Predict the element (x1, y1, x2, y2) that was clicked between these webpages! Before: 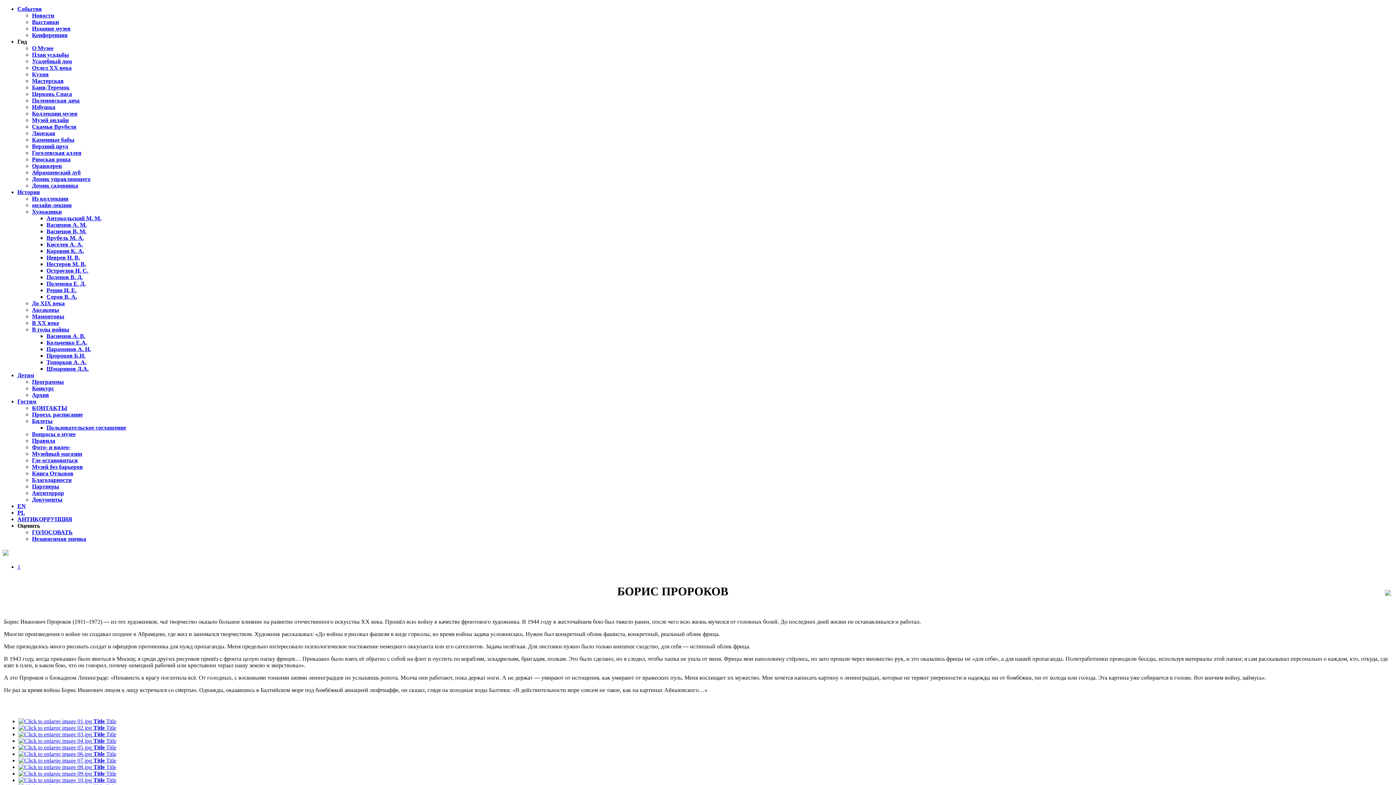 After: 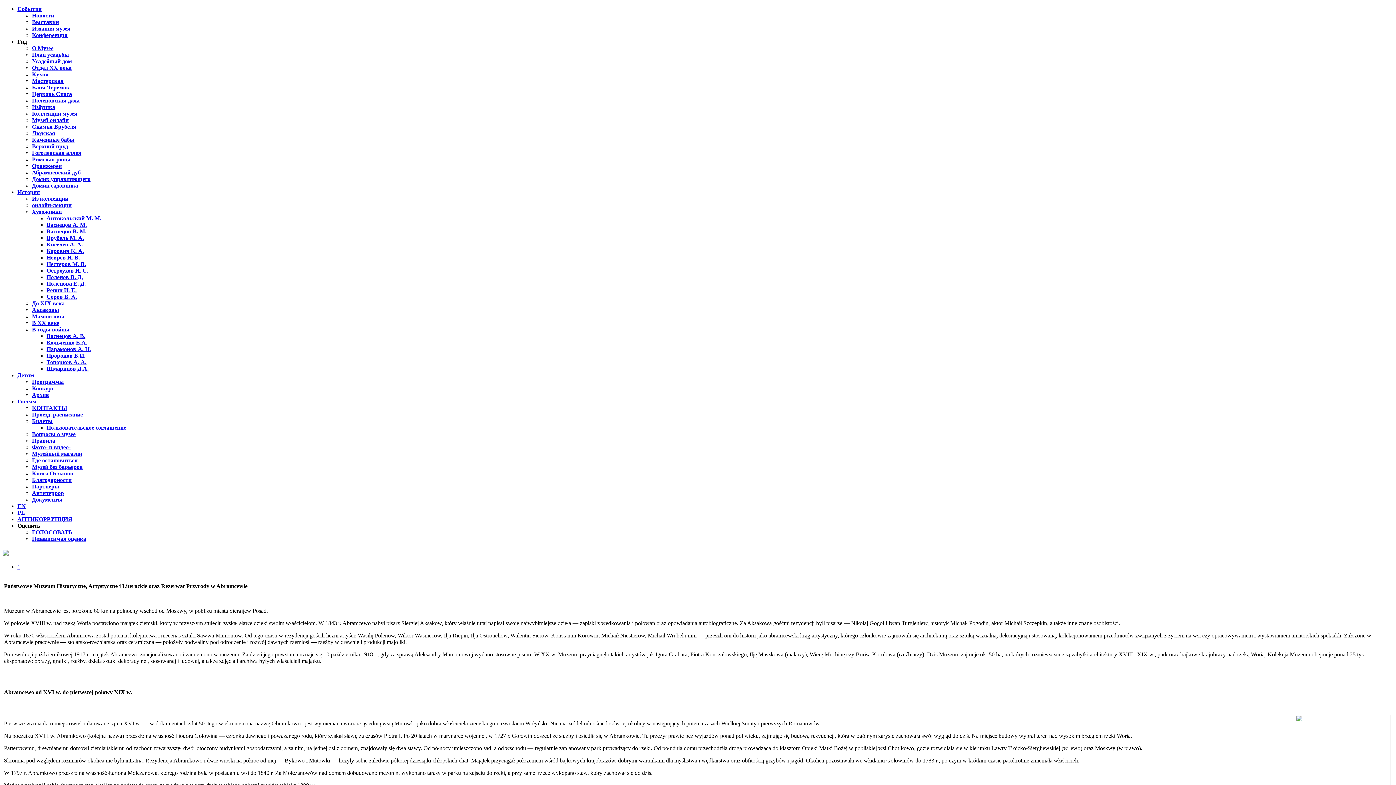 Action: label: PL bbox: (17, 509, 25, 516)